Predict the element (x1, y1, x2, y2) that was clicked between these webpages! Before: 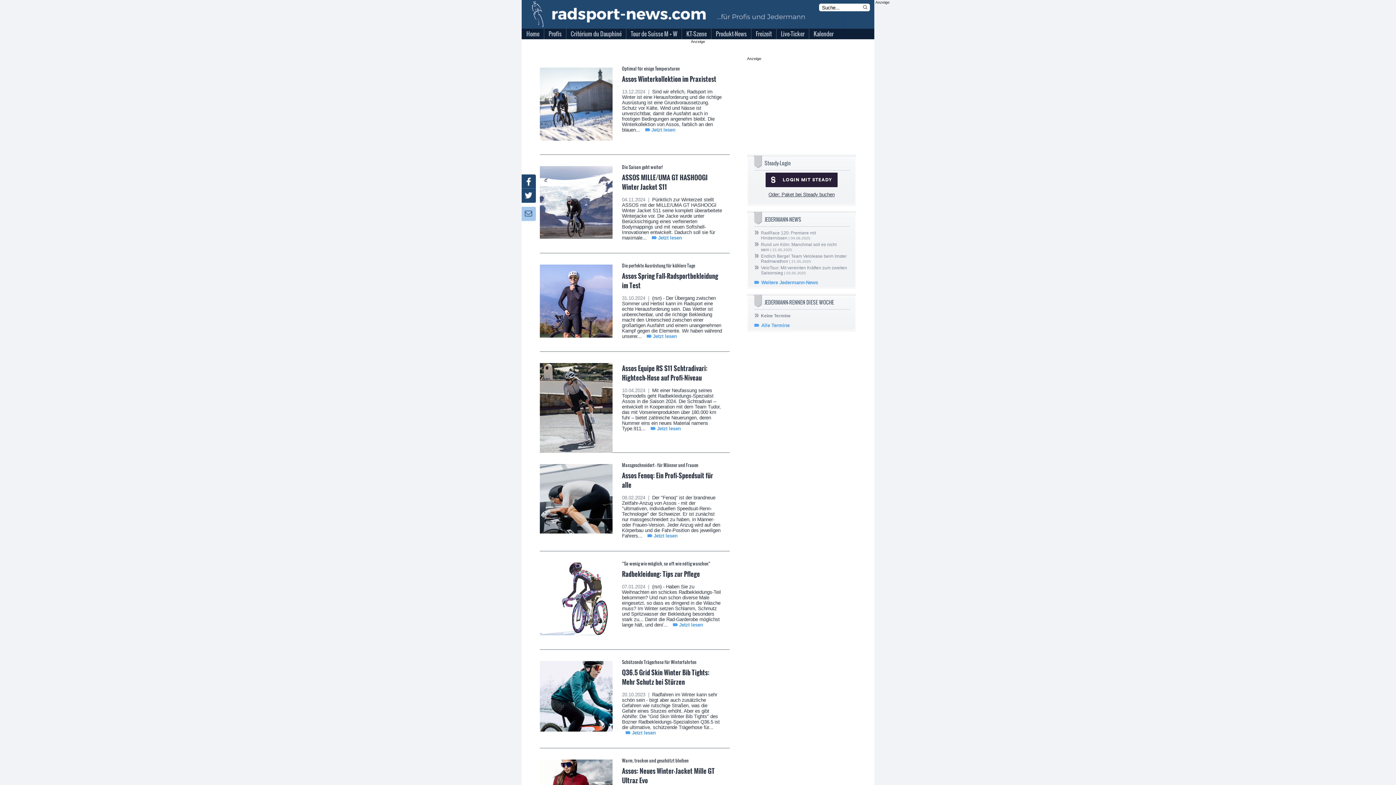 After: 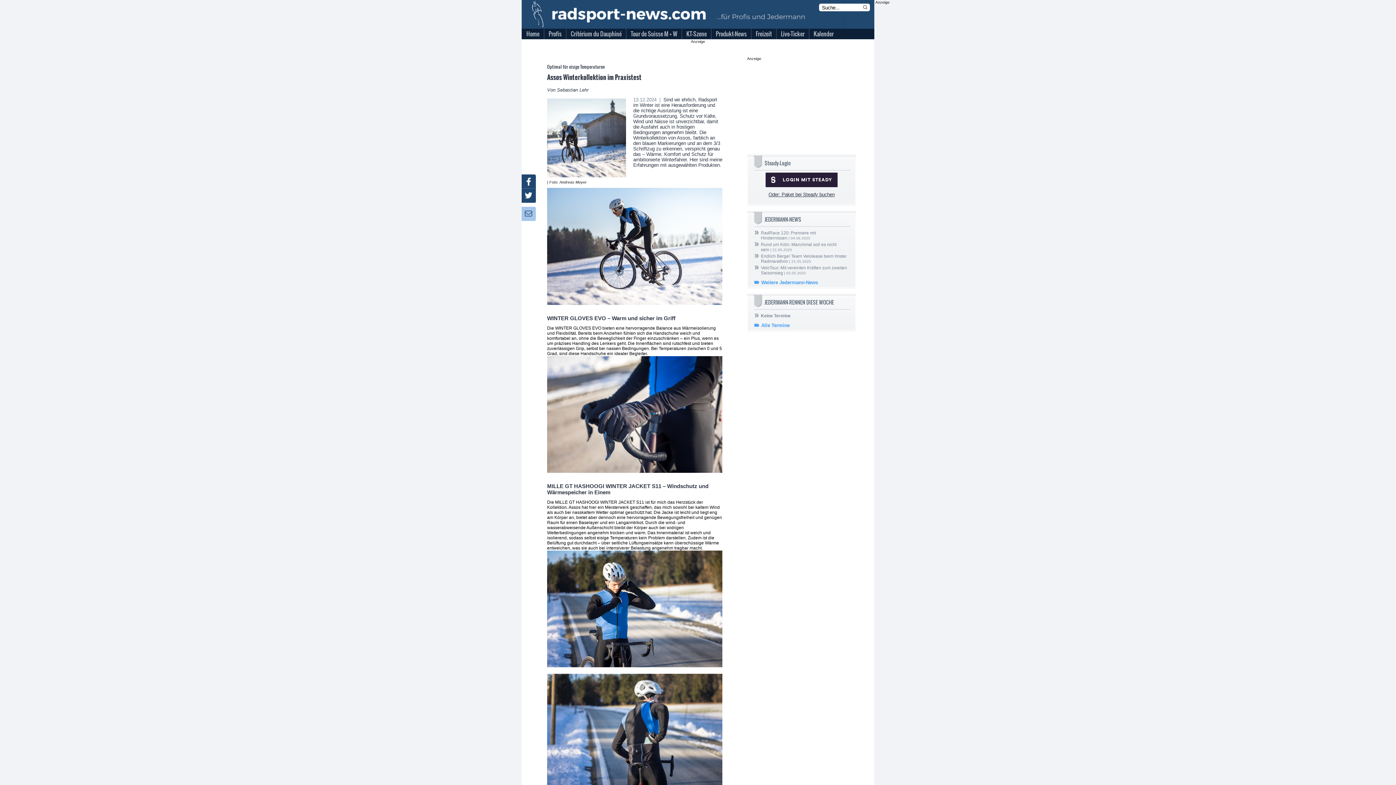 Action: bbox: (622, 74, 716, 83) label: Assos Winterkollektion im Praxistest